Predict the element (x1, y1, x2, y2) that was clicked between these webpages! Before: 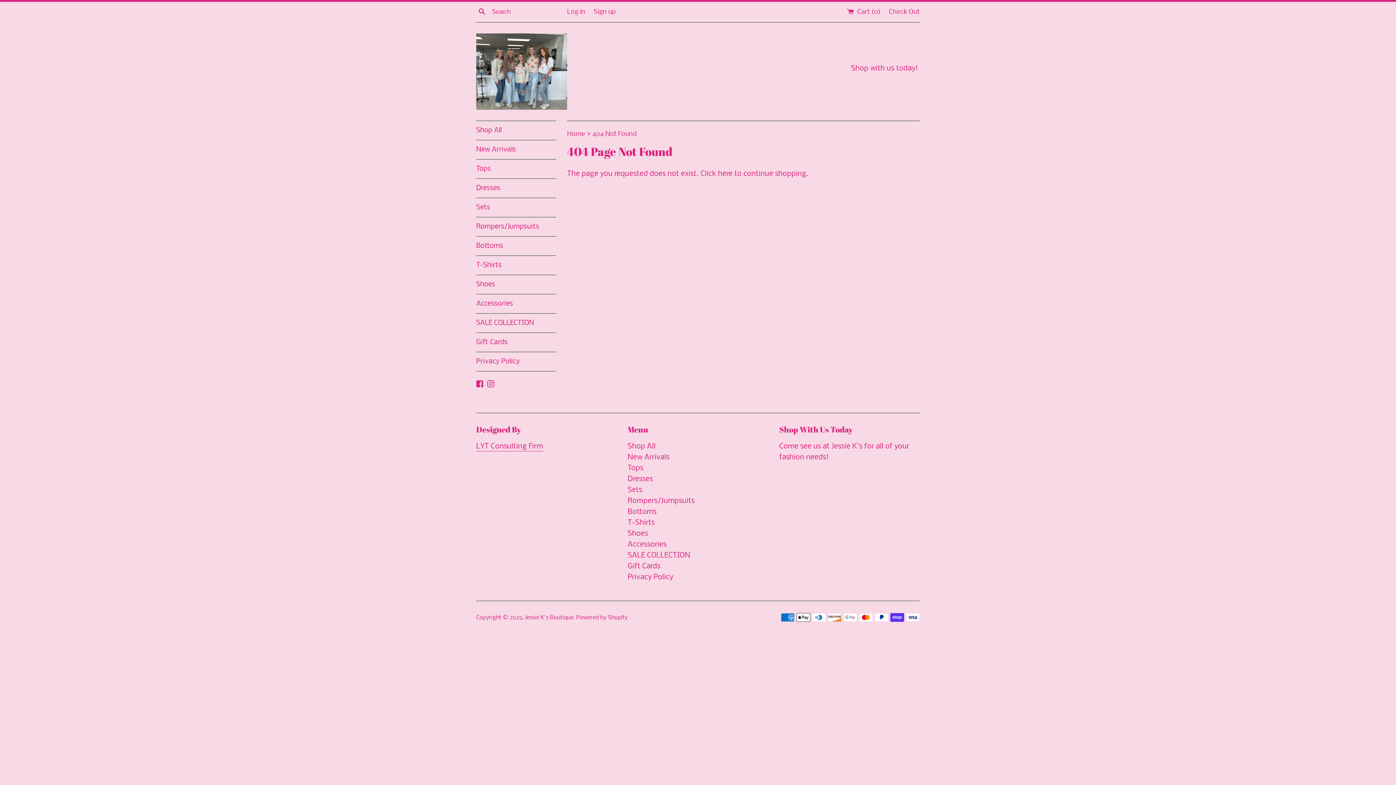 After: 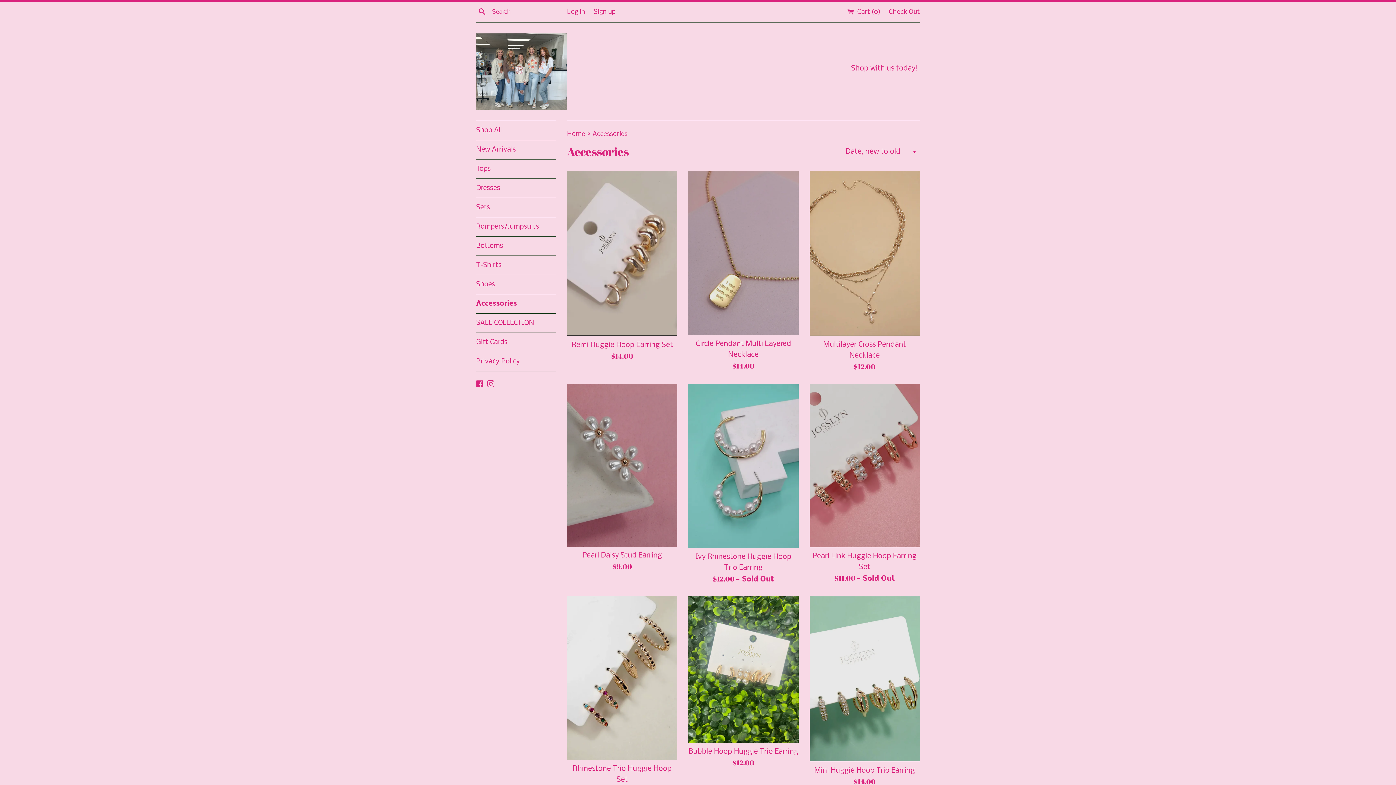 Action: label: Accessories bbox: (627, 541, 666, 548)